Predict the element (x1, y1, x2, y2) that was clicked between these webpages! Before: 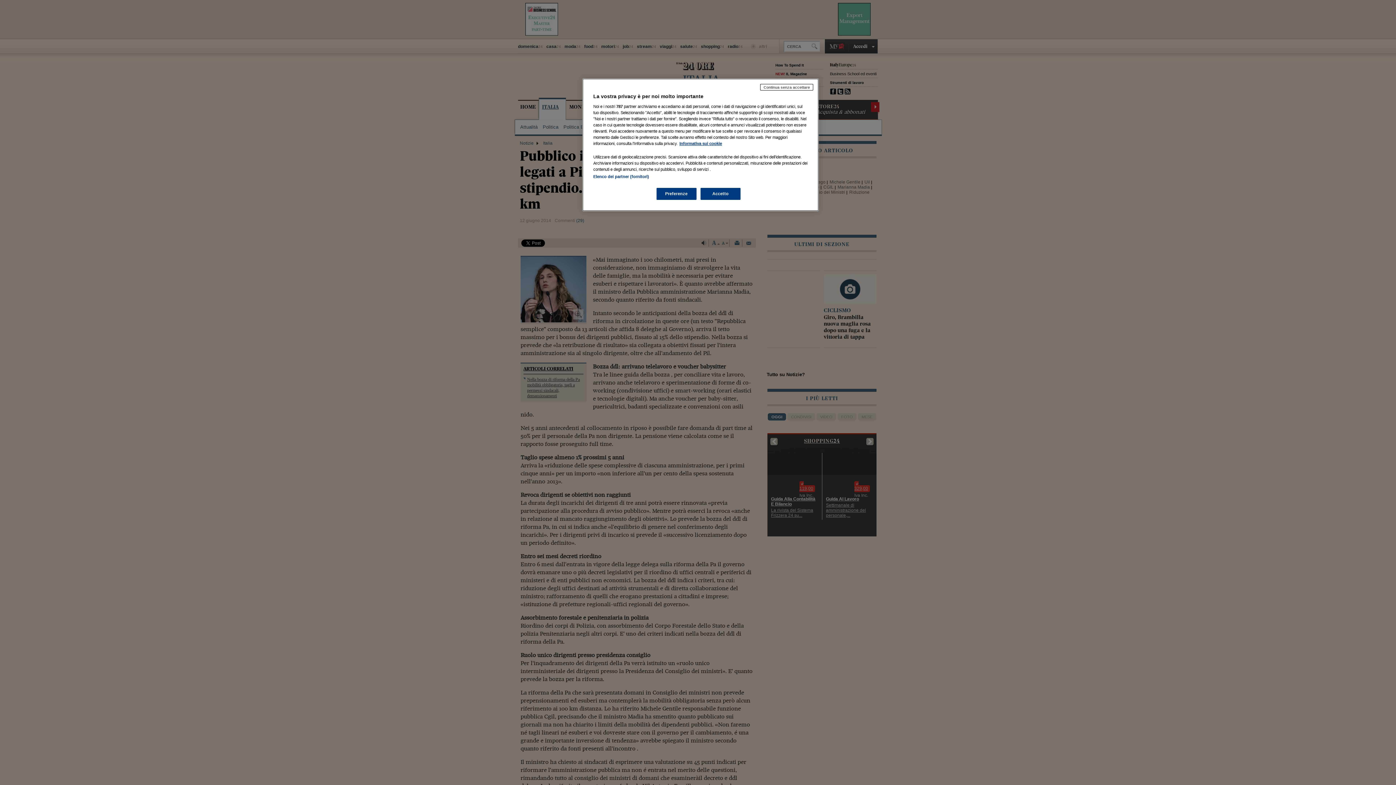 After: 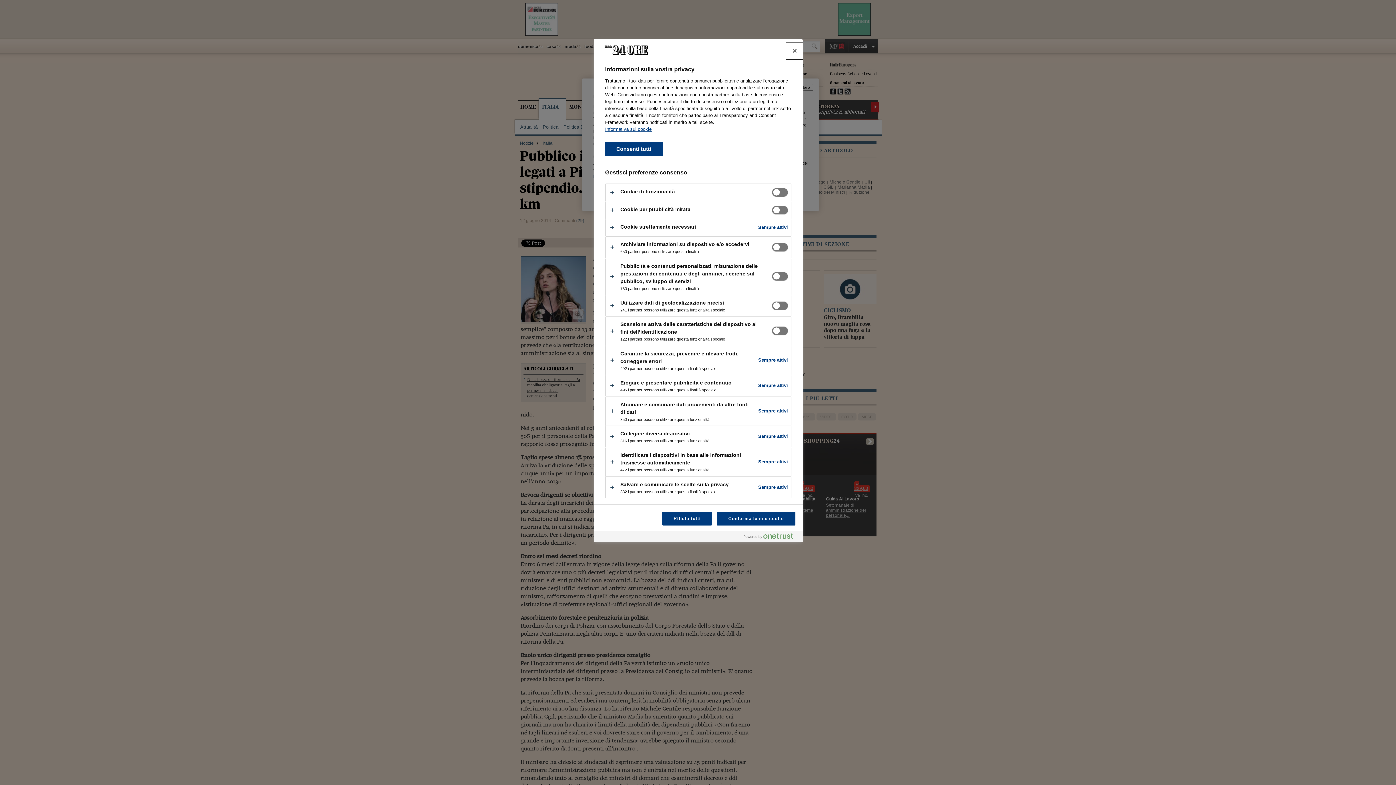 Action: bbox: (656, 188, 696, 200) label: Preferenze